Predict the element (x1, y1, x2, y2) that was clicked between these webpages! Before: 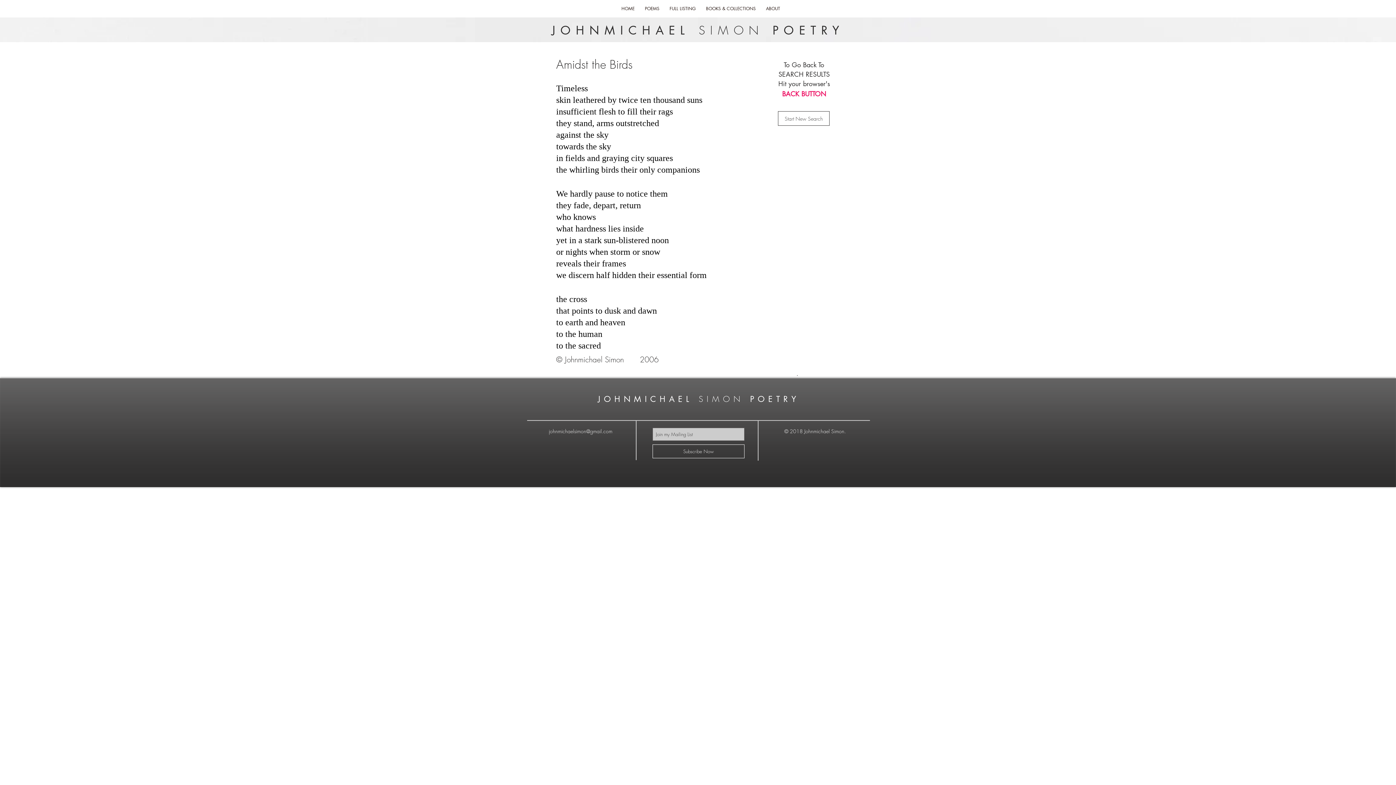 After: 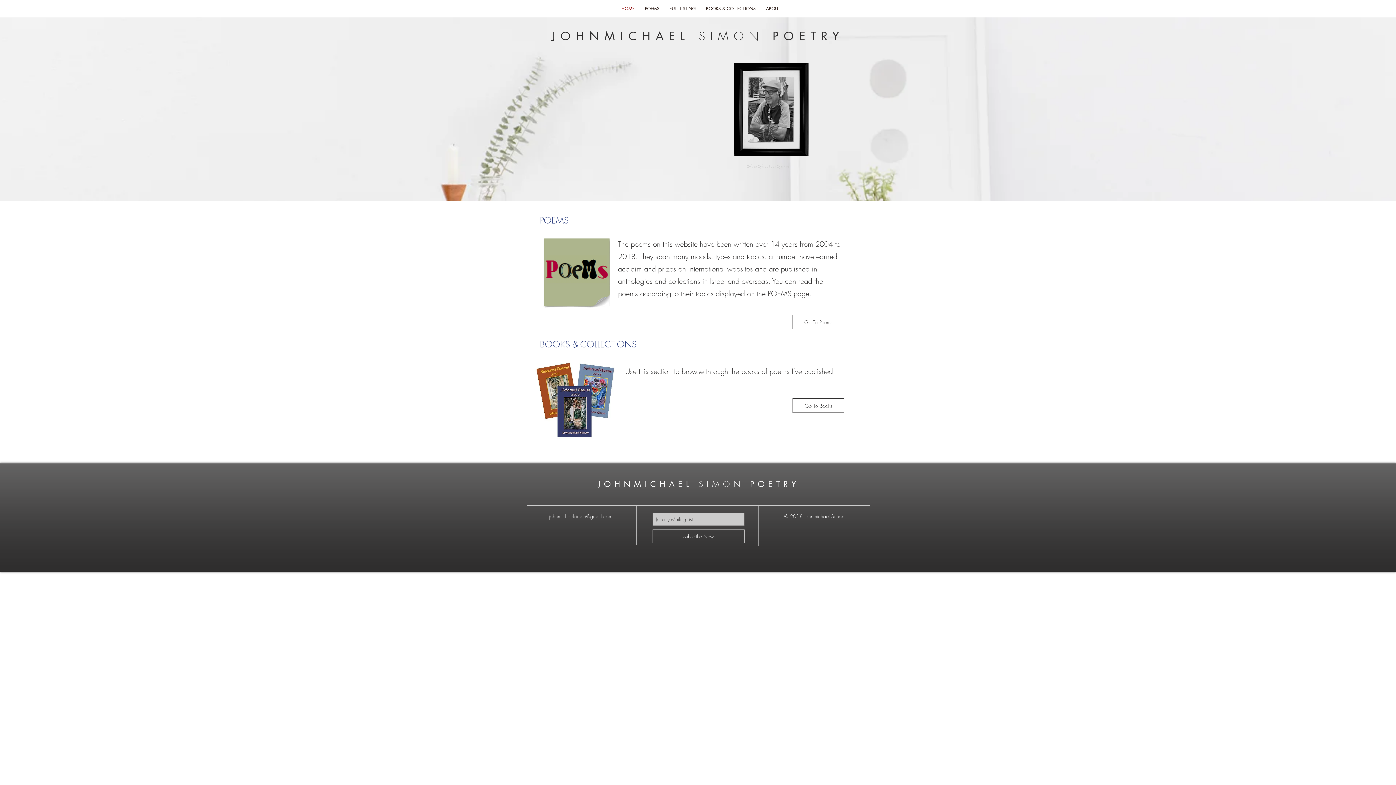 Action: label: JOHNMICHAEL SIMON POETRY bbox: (551, 22, 844, 37)